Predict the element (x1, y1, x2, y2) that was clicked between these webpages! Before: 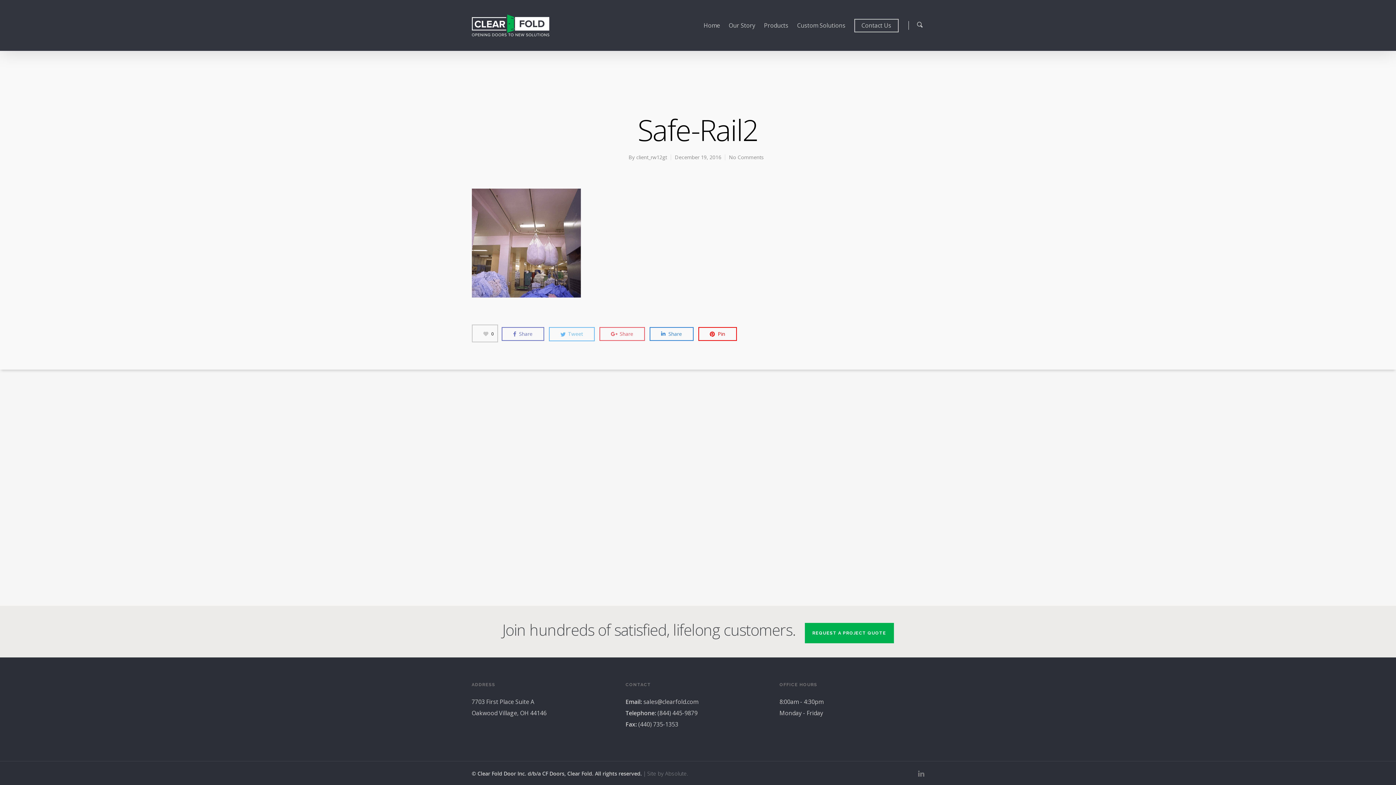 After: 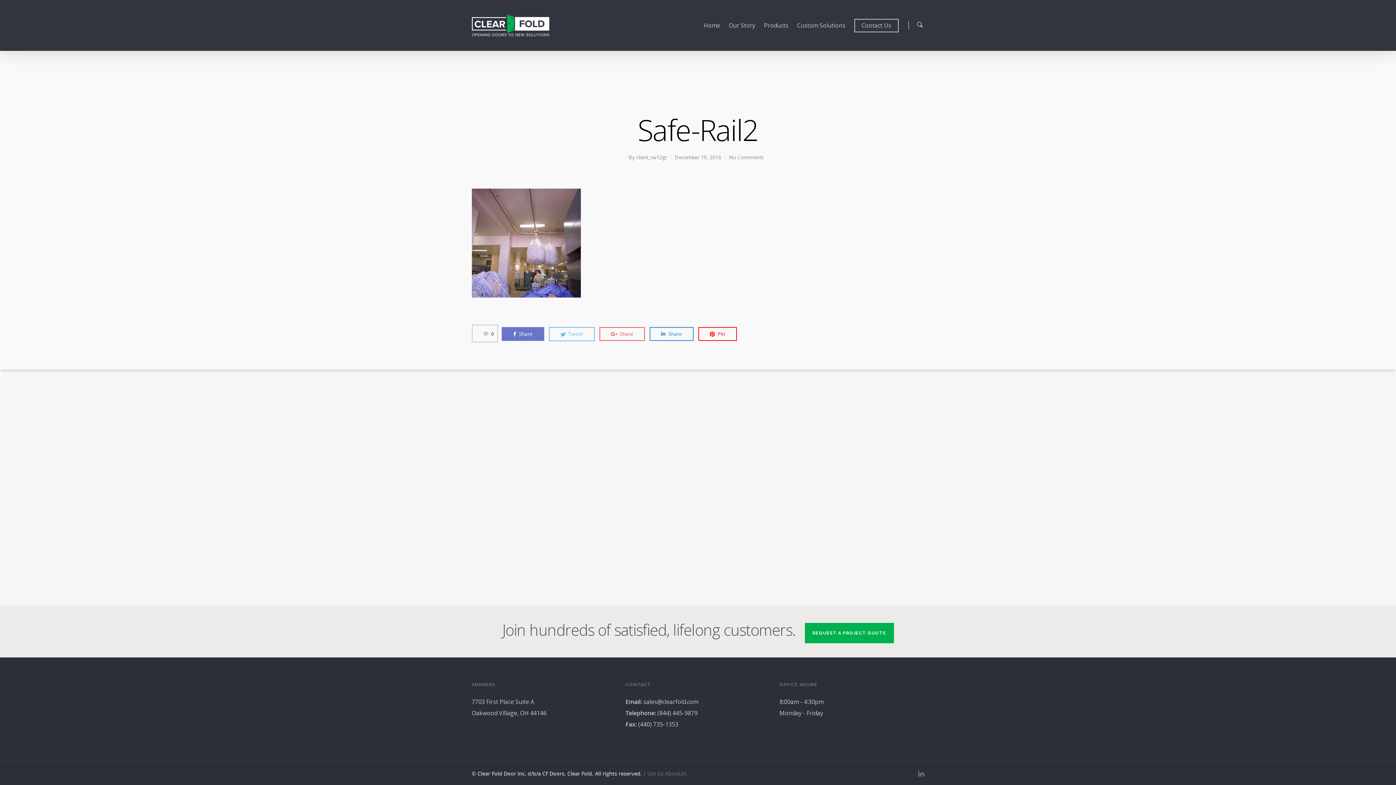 Action: label:  Share bbox: (501, 327, 544, 341)